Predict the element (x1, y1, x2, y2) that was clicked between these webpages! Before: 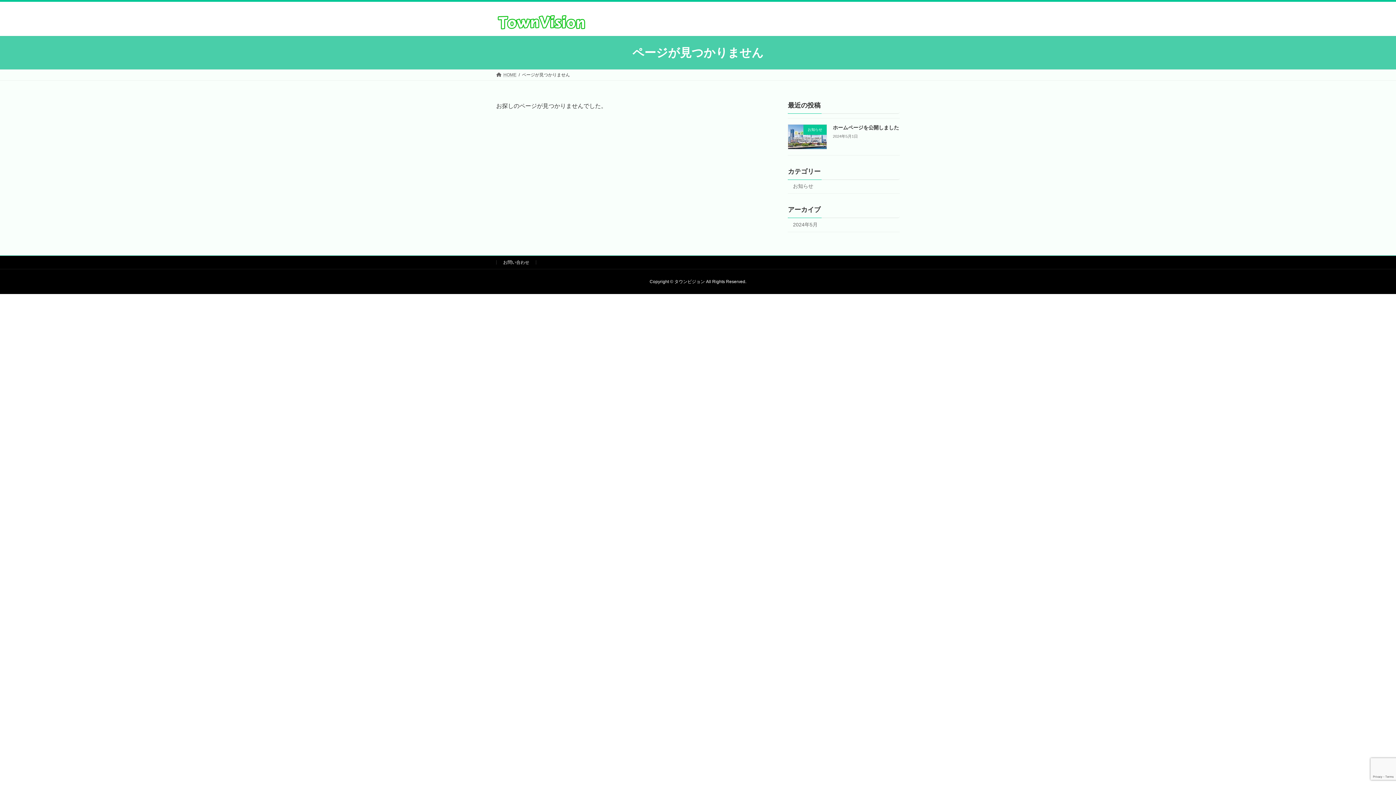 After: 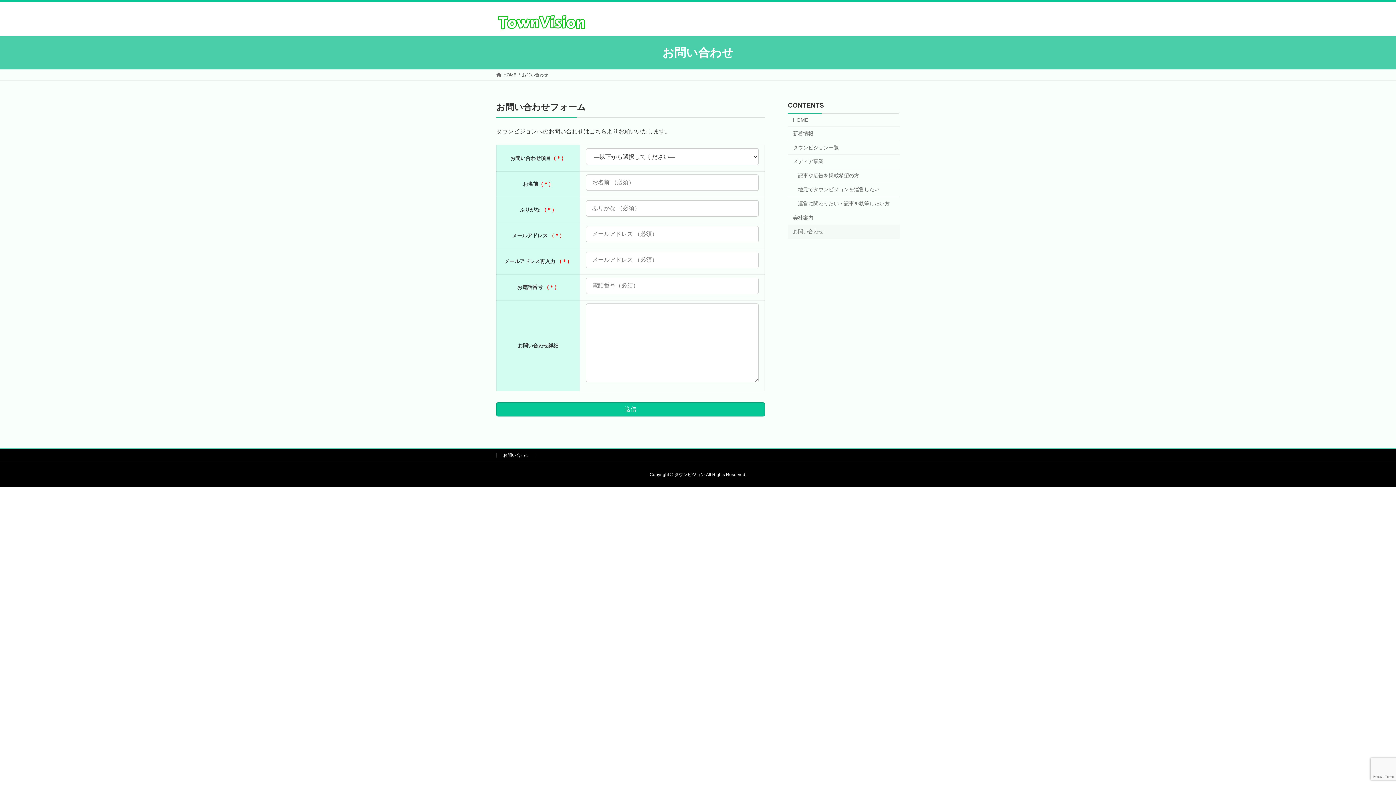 Action: label: お問い合わせ bbox: (503, 259, 529, 265)